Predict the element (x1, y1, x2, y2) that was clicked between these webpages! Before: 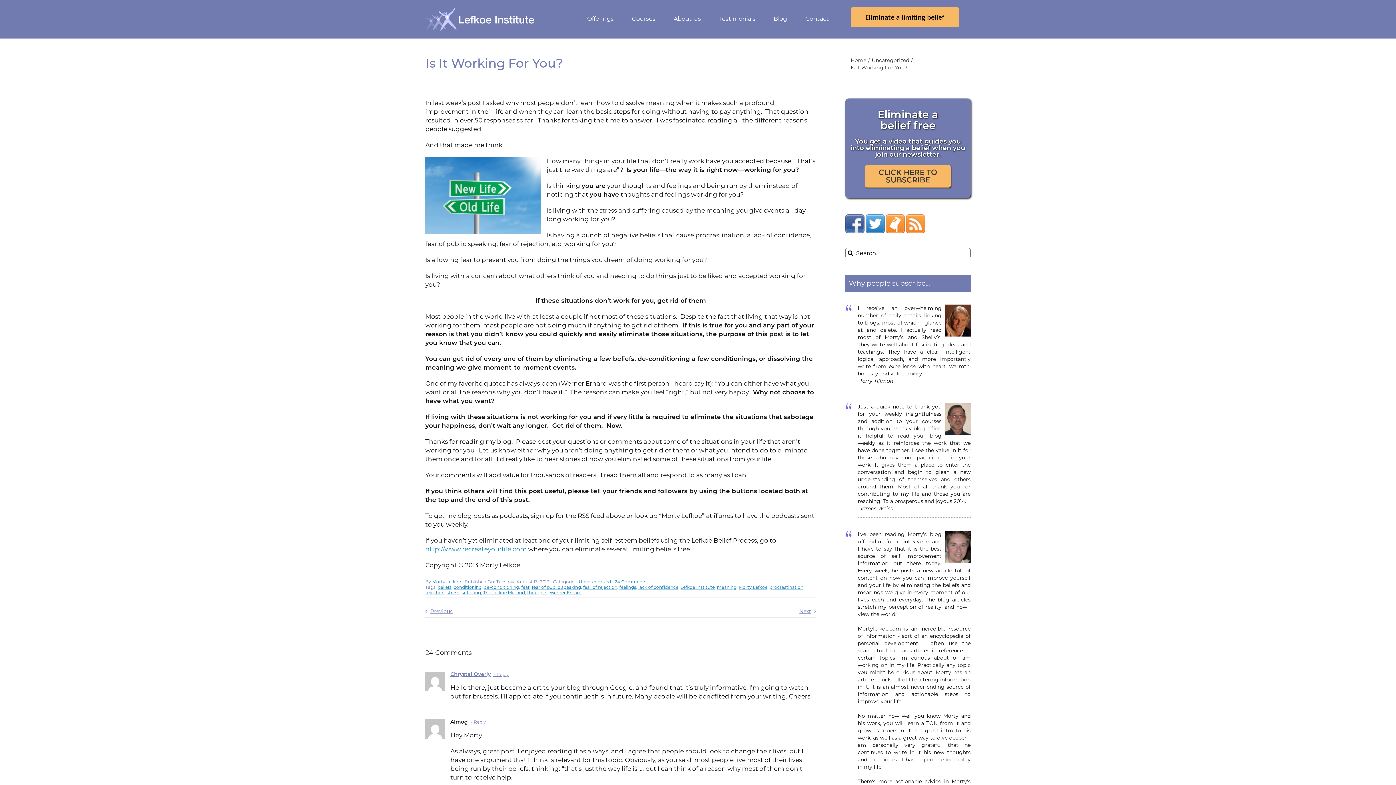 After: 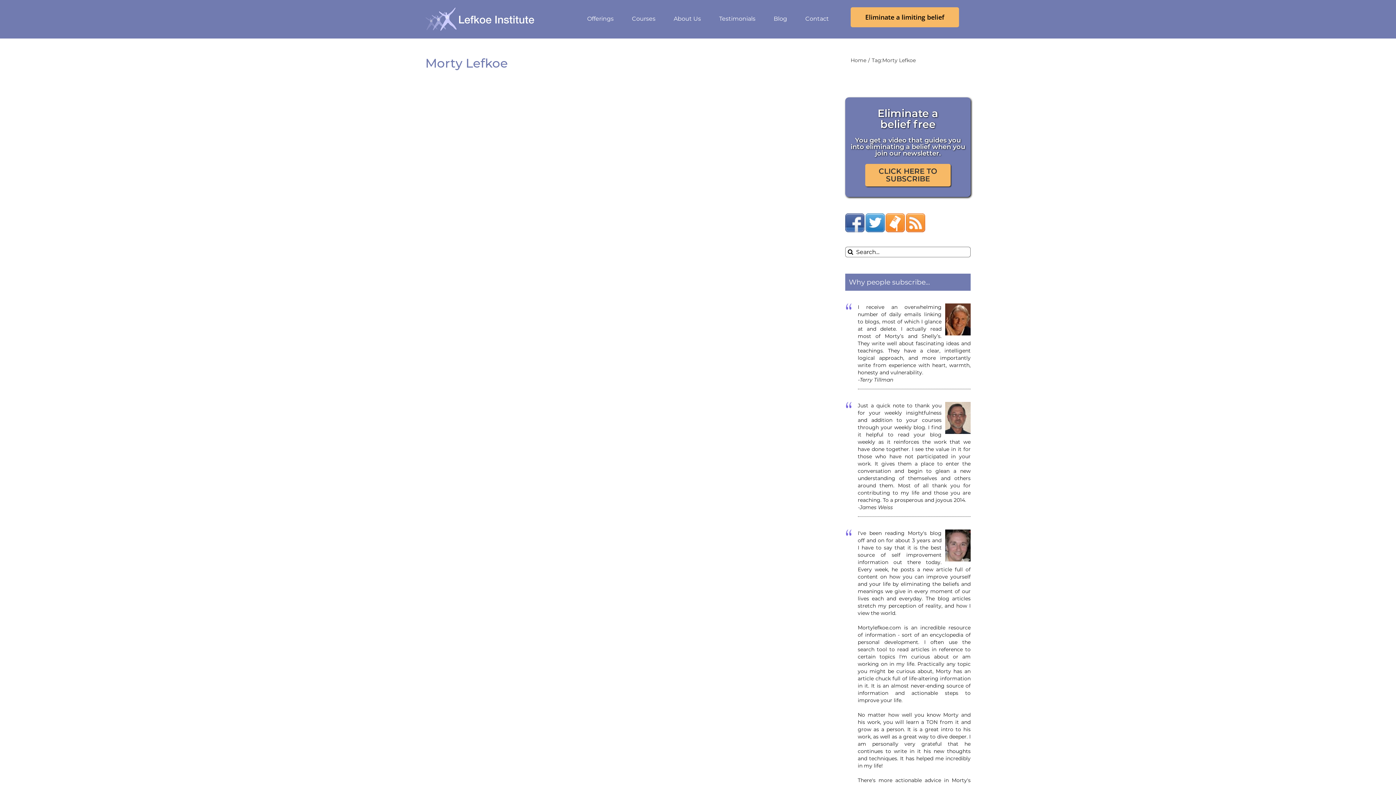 Action: bbox: (738, 584, 767, 590) label: Morty Lefkoe